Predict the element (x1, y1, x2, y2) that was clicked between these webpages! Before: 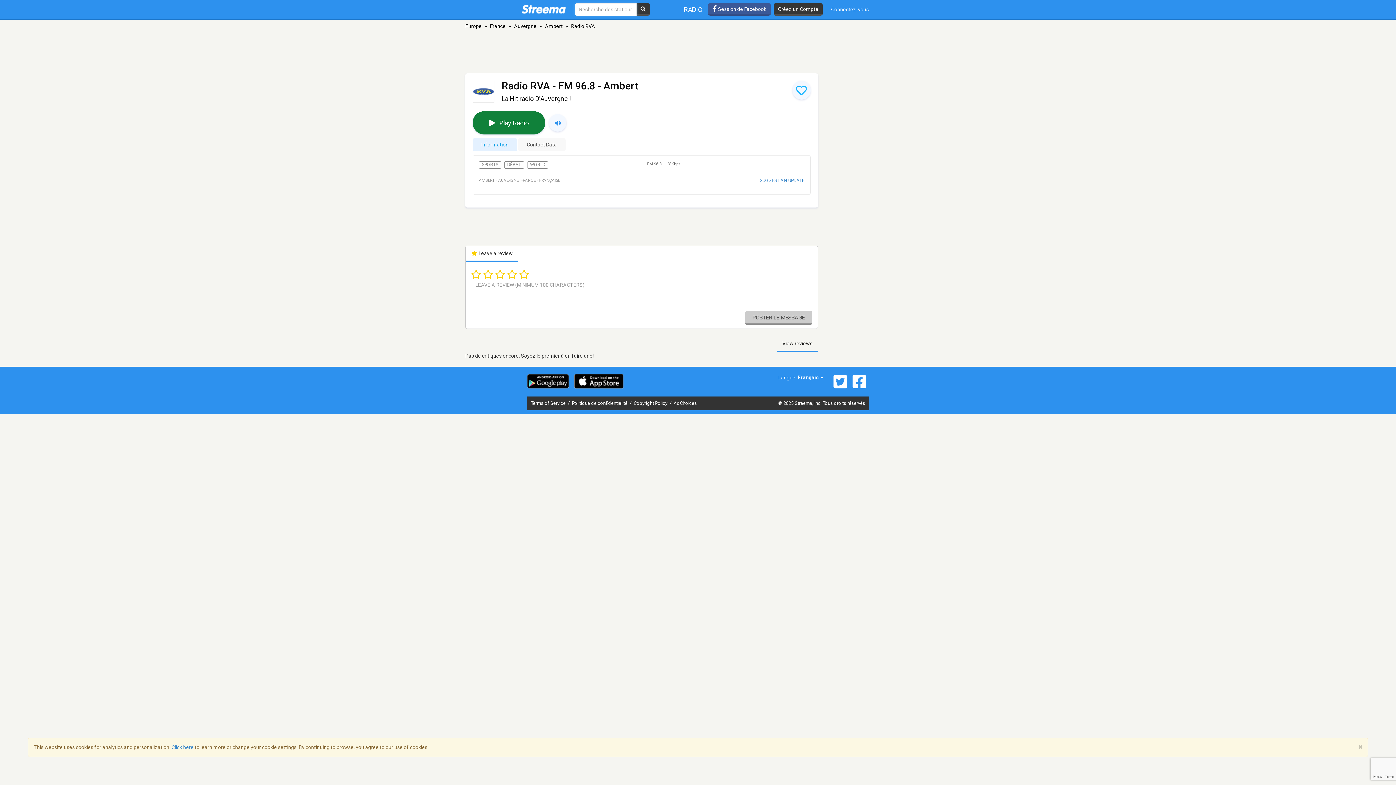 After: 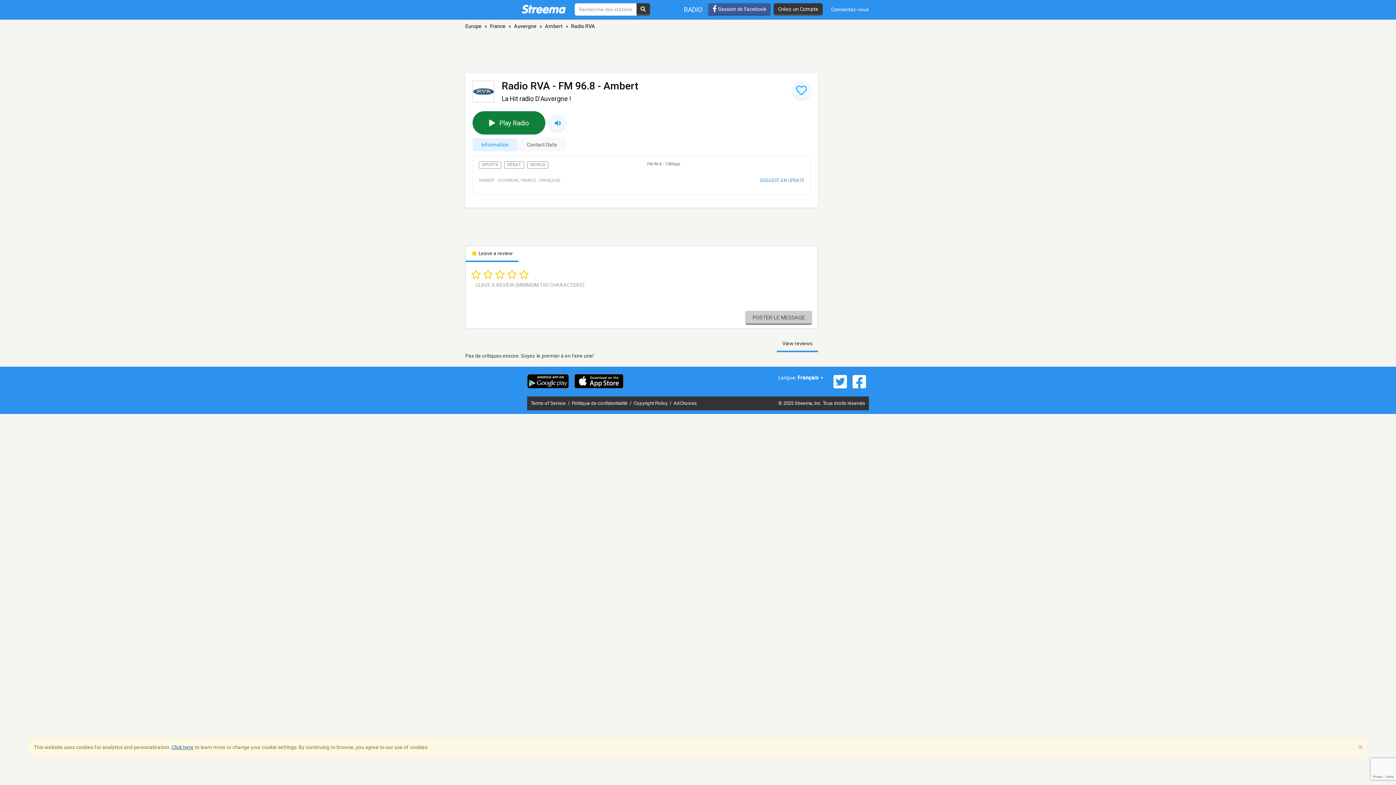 Action: label: Click here bbox: (171, 744, 193, 750)